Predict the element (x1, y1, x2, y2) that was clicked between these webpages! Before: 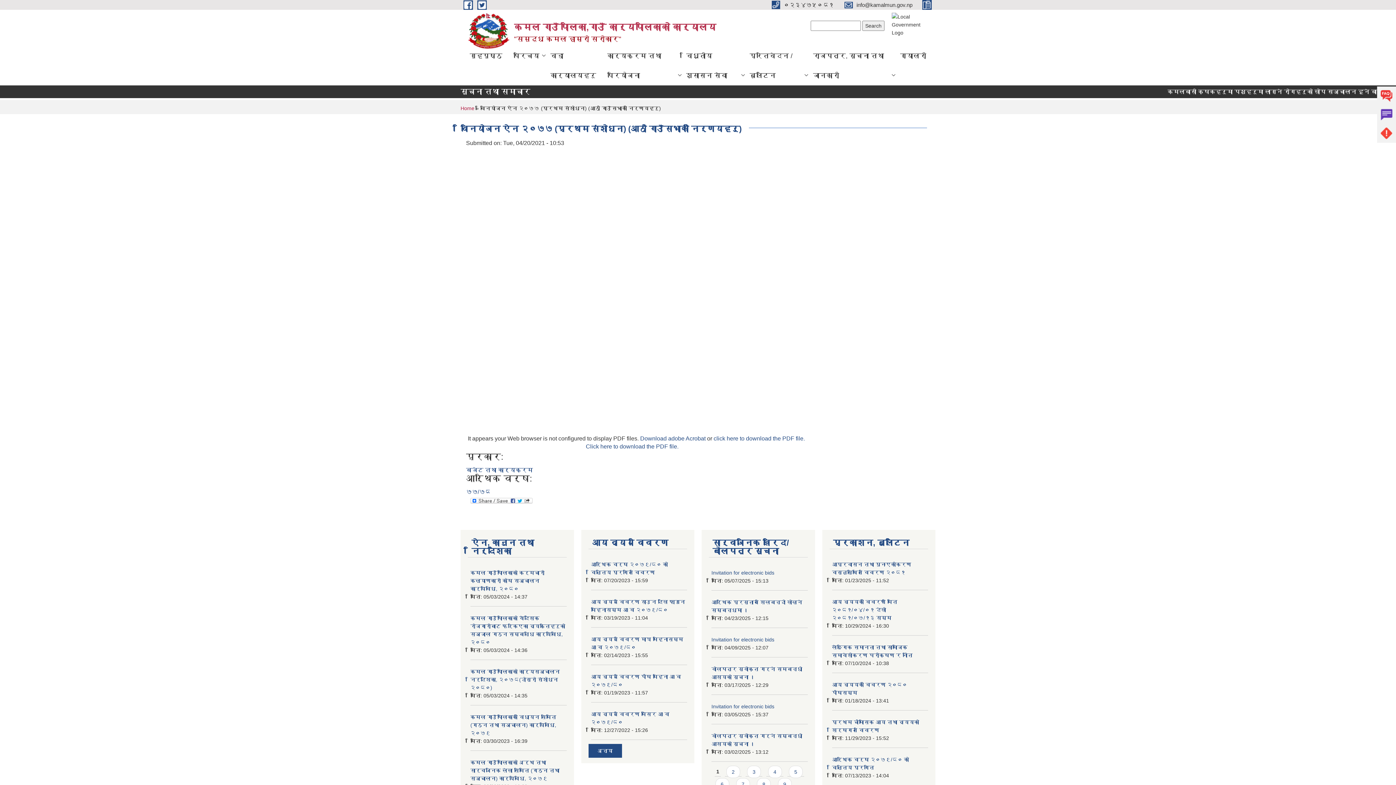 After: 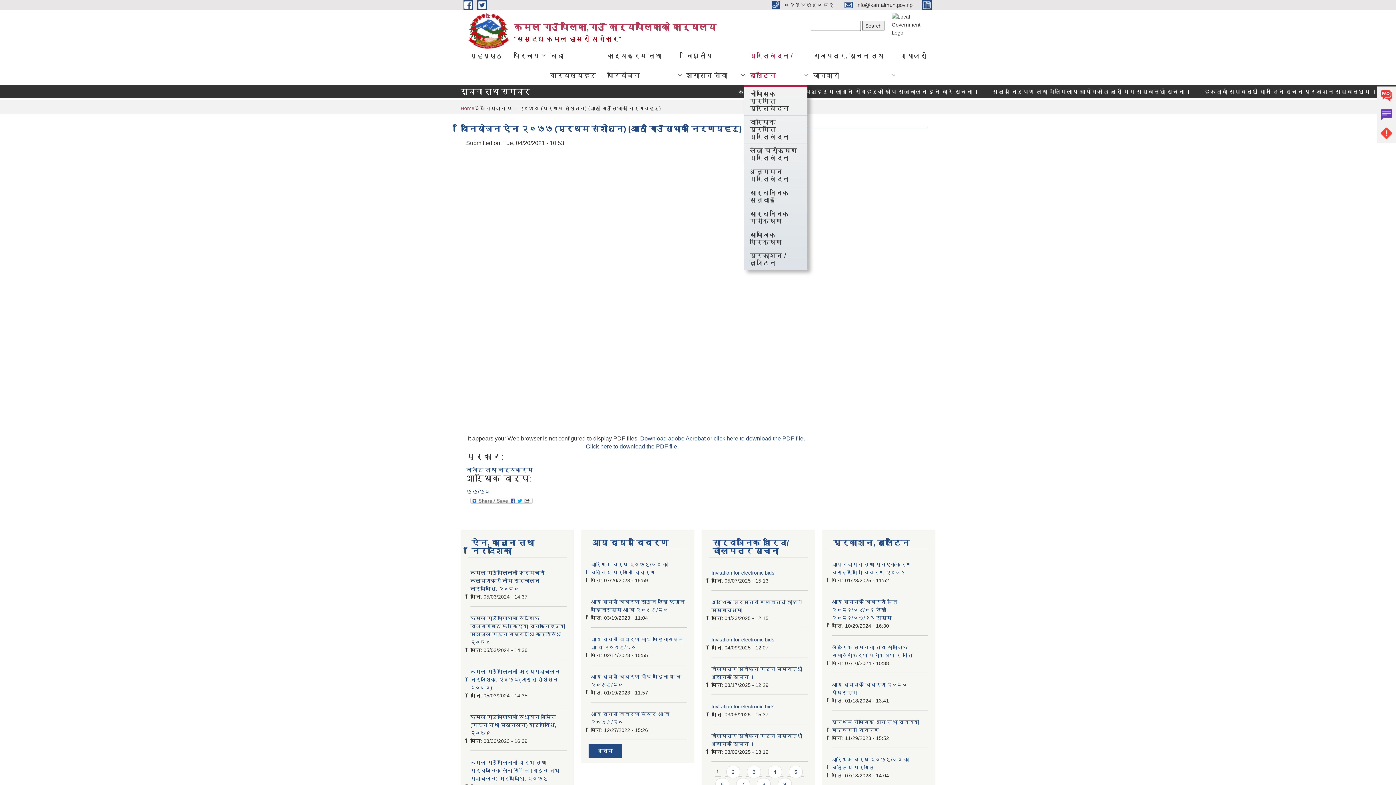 Action: label: प्रतिवेदन /बुलेटिन bbox: (744, 45, 807, 85)